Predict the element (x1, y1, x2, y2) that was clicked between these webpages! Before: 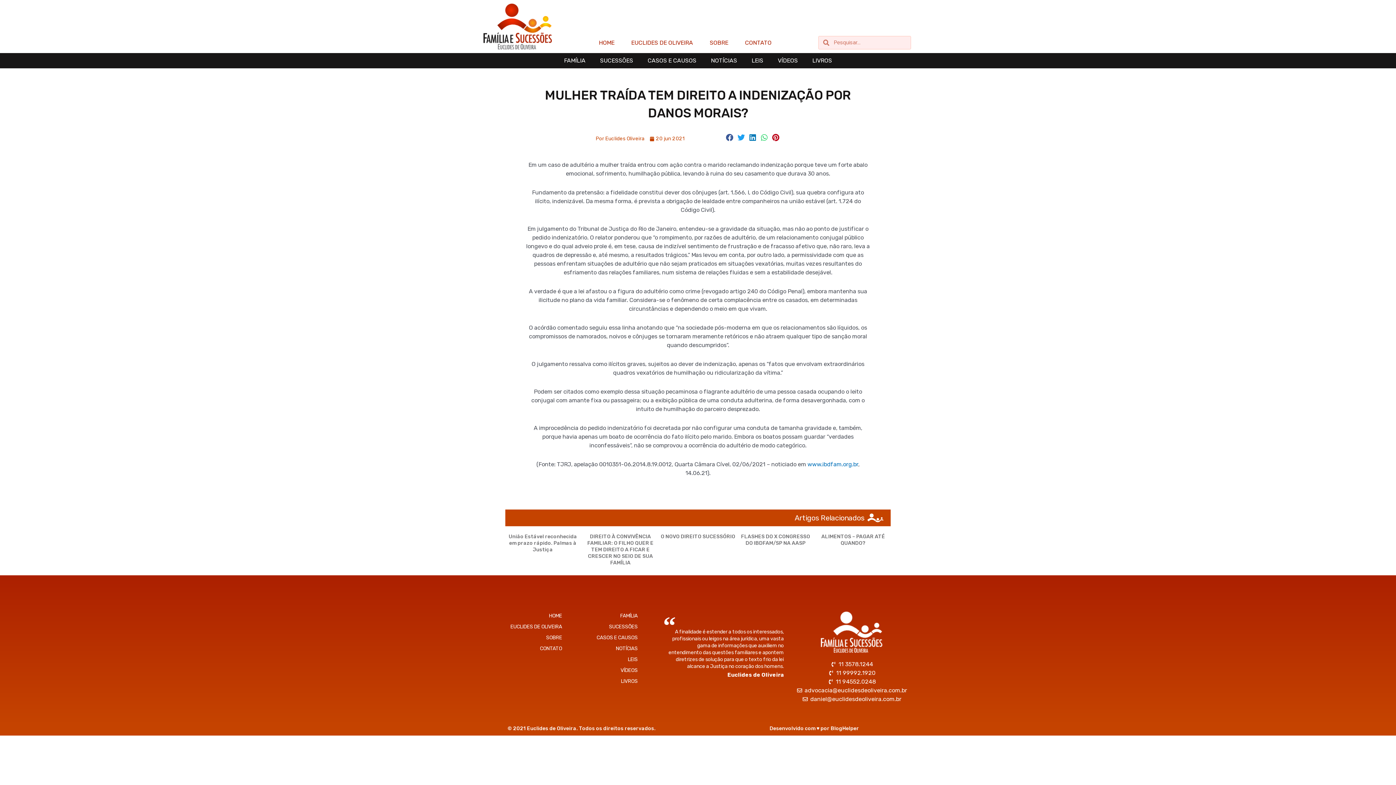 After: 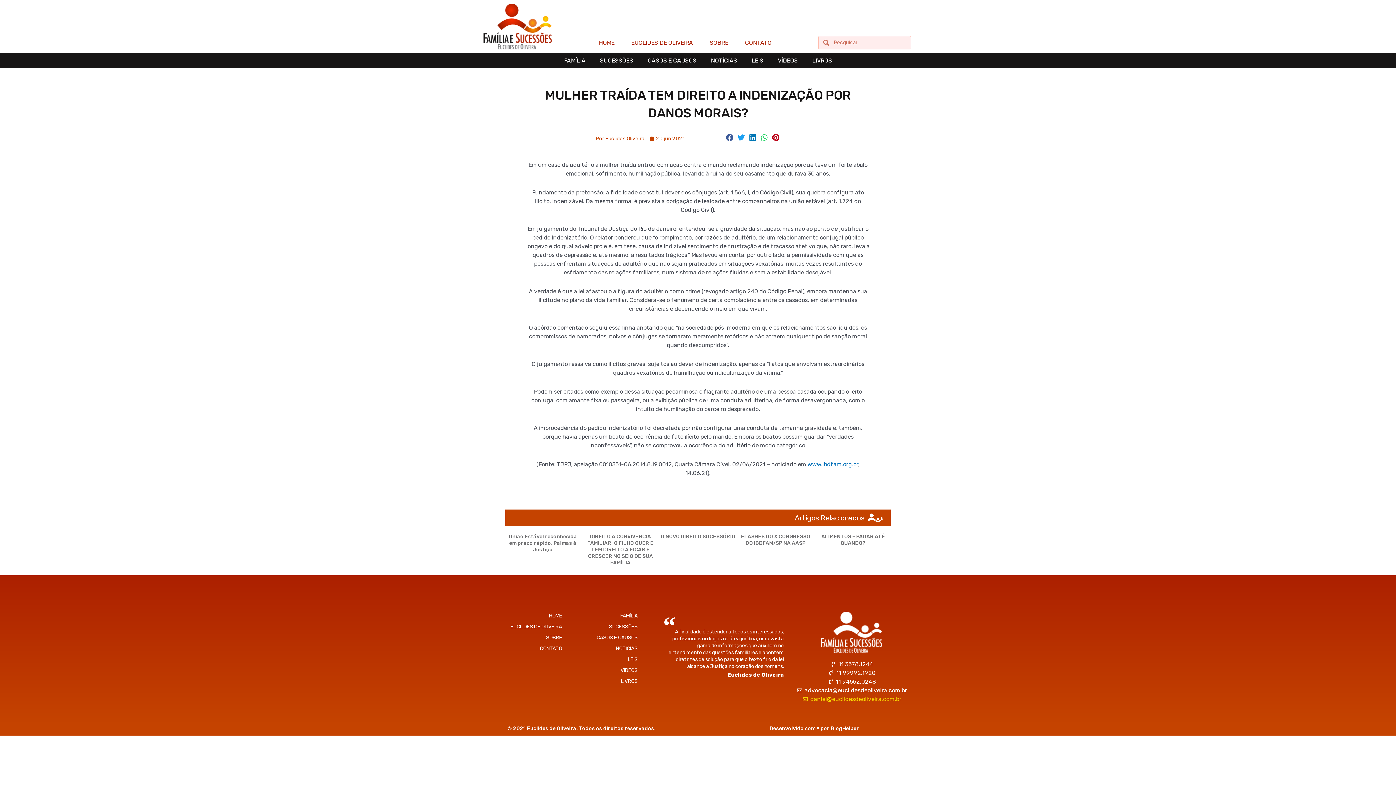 Action: label: daniel@euclidesdeoliveira.com.br bbox: (791, 695, 912, 704)